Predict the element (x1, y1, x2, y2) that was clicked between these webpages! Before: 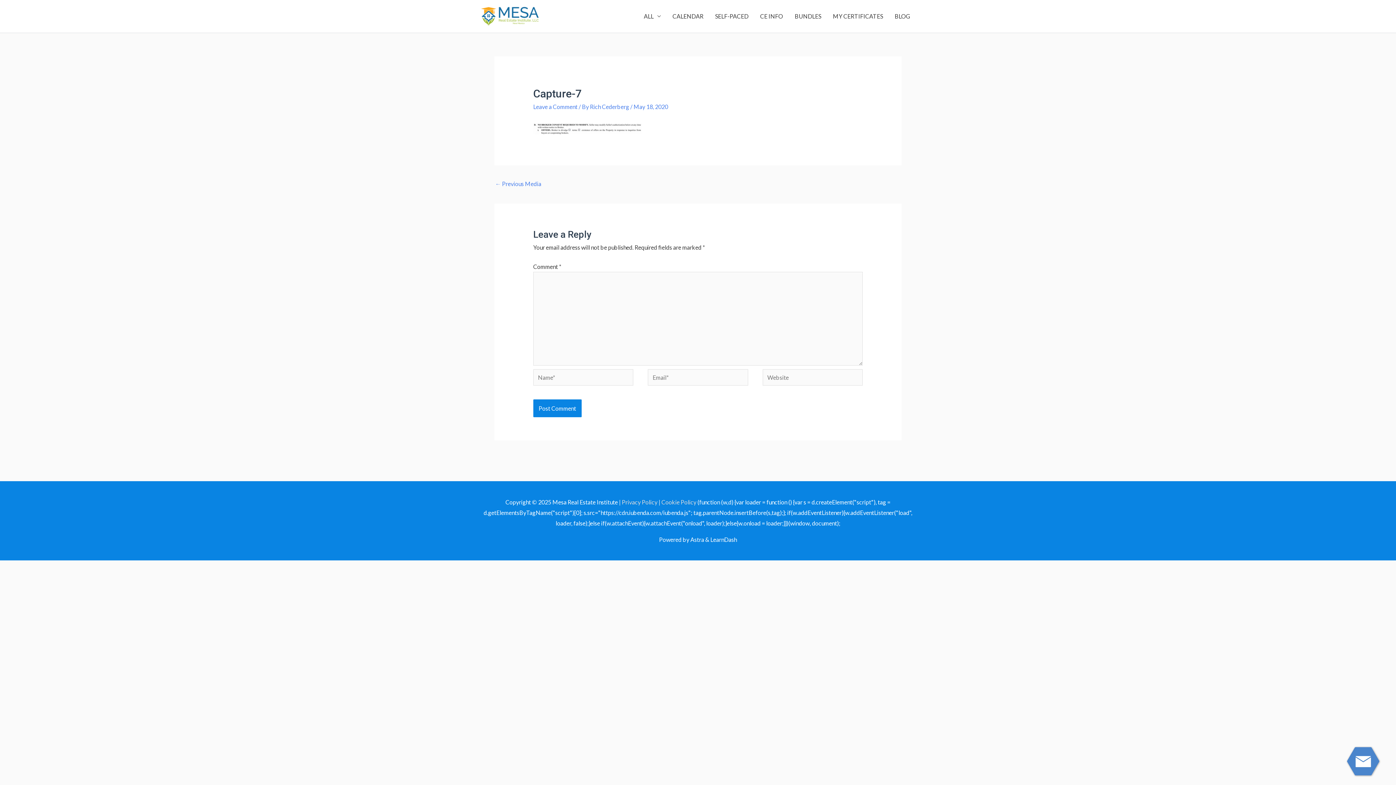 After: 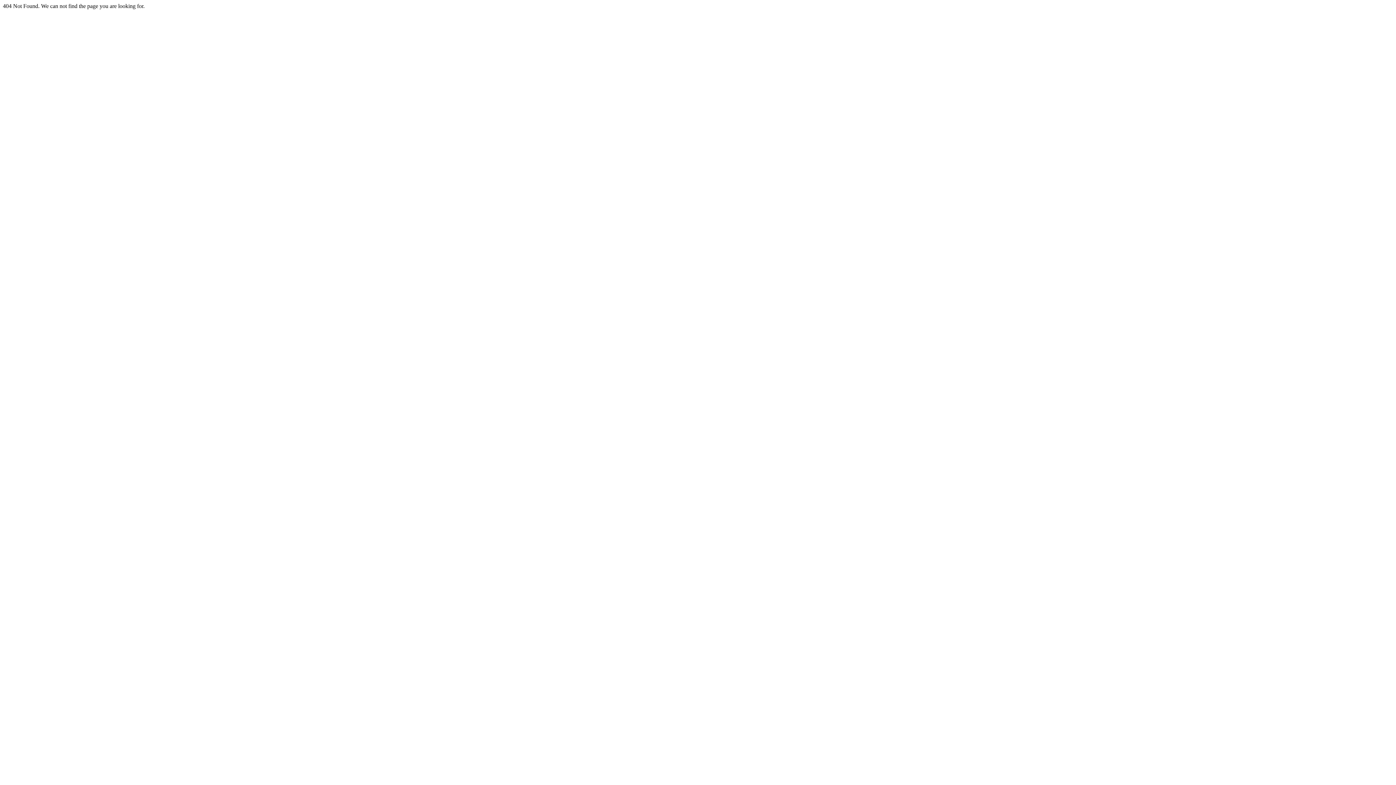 Action: label: ← Previous Media bbox: (495, 177, 541, 191)